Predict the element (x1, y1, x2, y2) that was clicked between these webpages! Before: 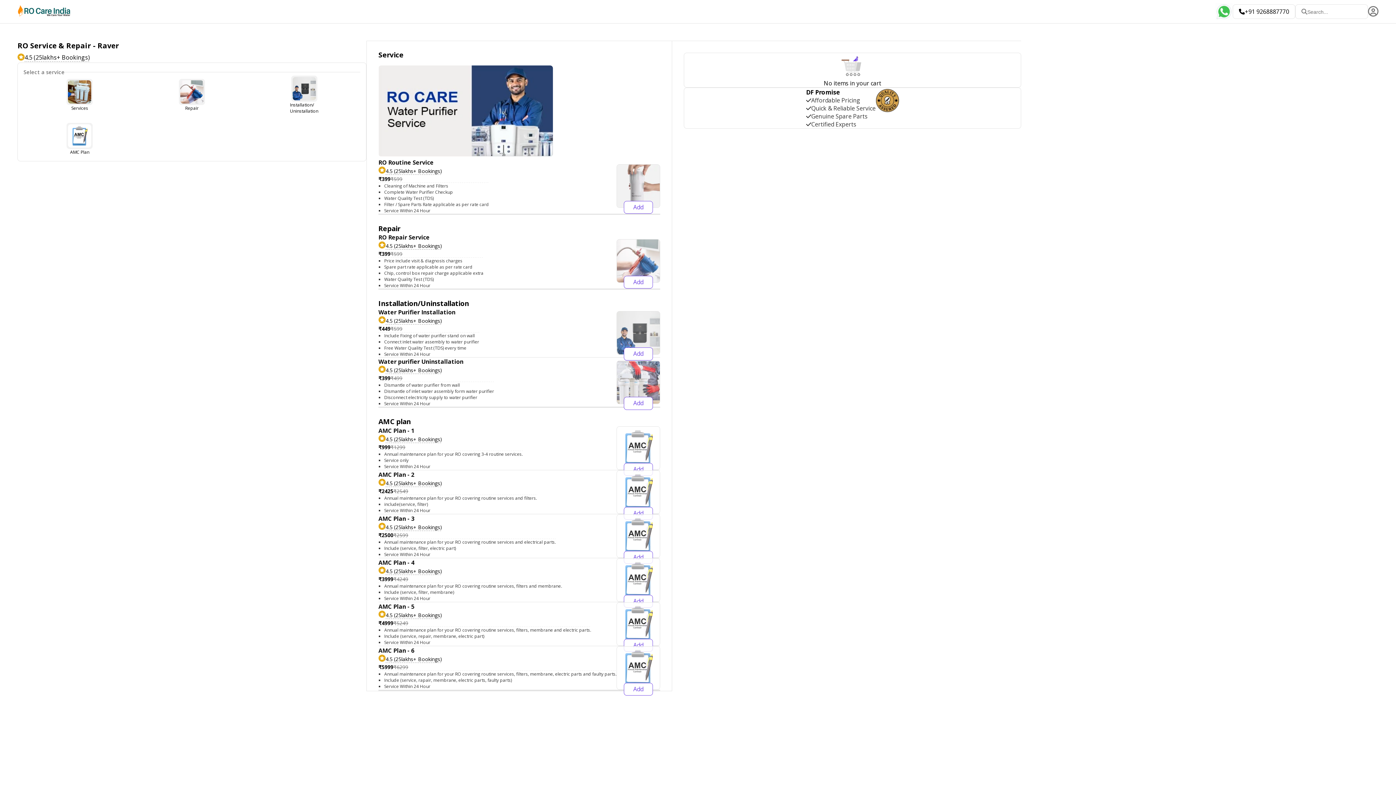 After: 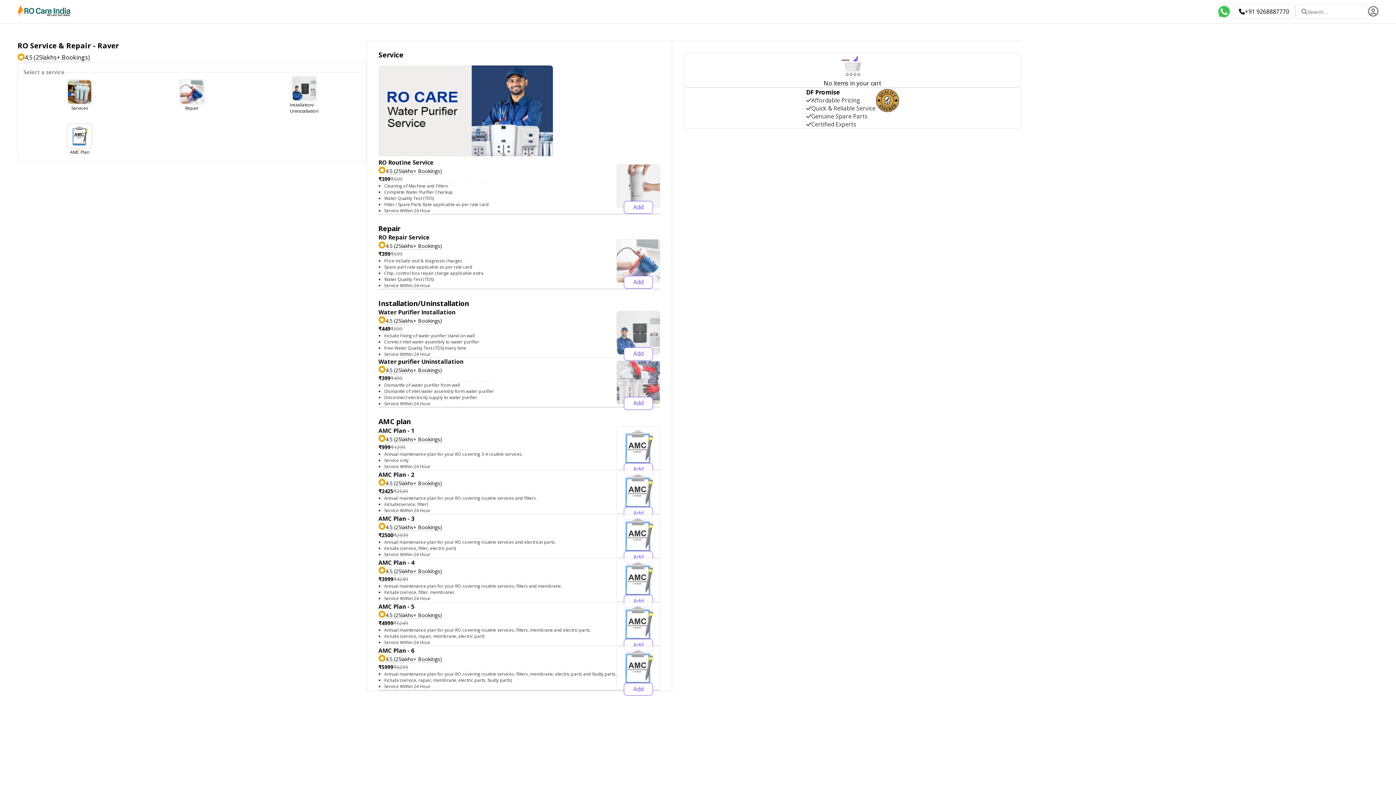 Action: bbox: (17, 10, 72, 18)